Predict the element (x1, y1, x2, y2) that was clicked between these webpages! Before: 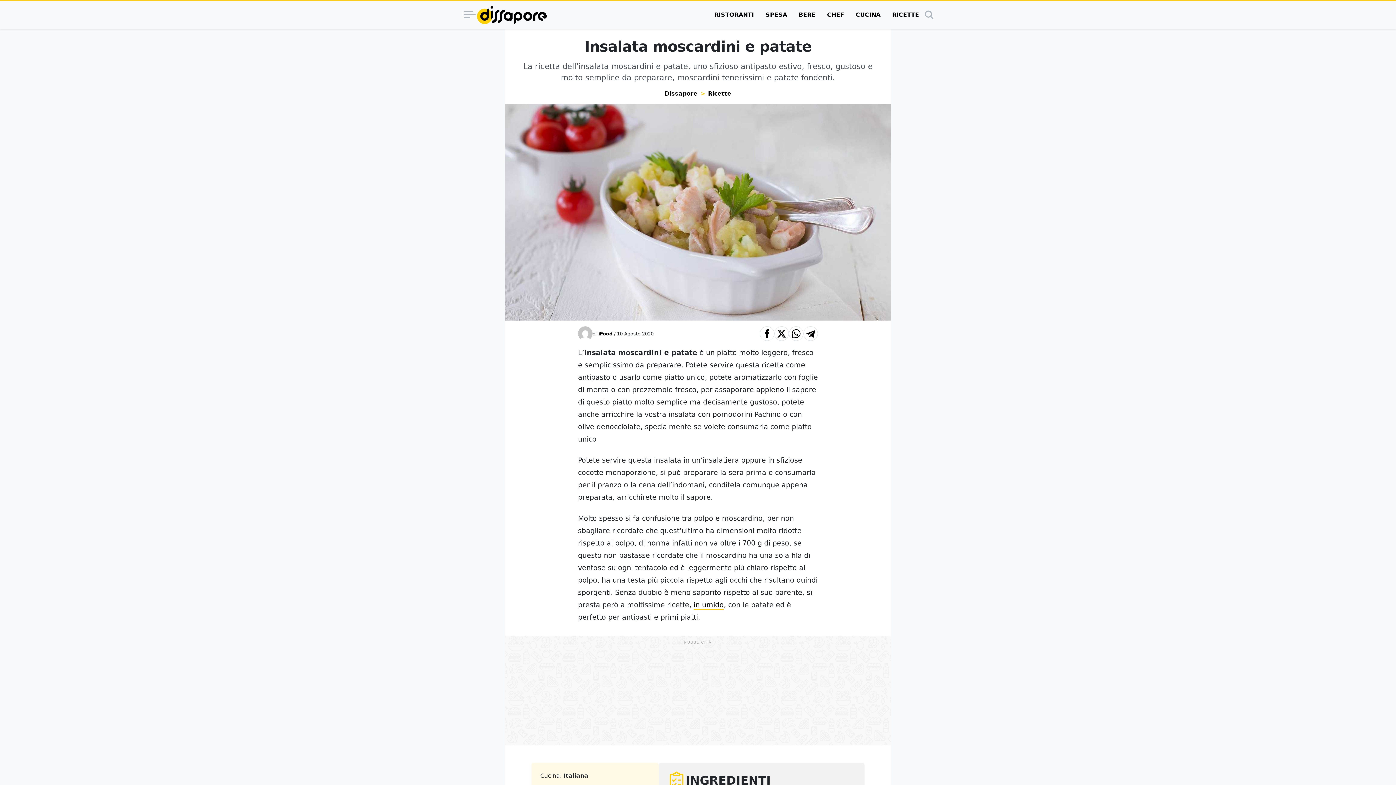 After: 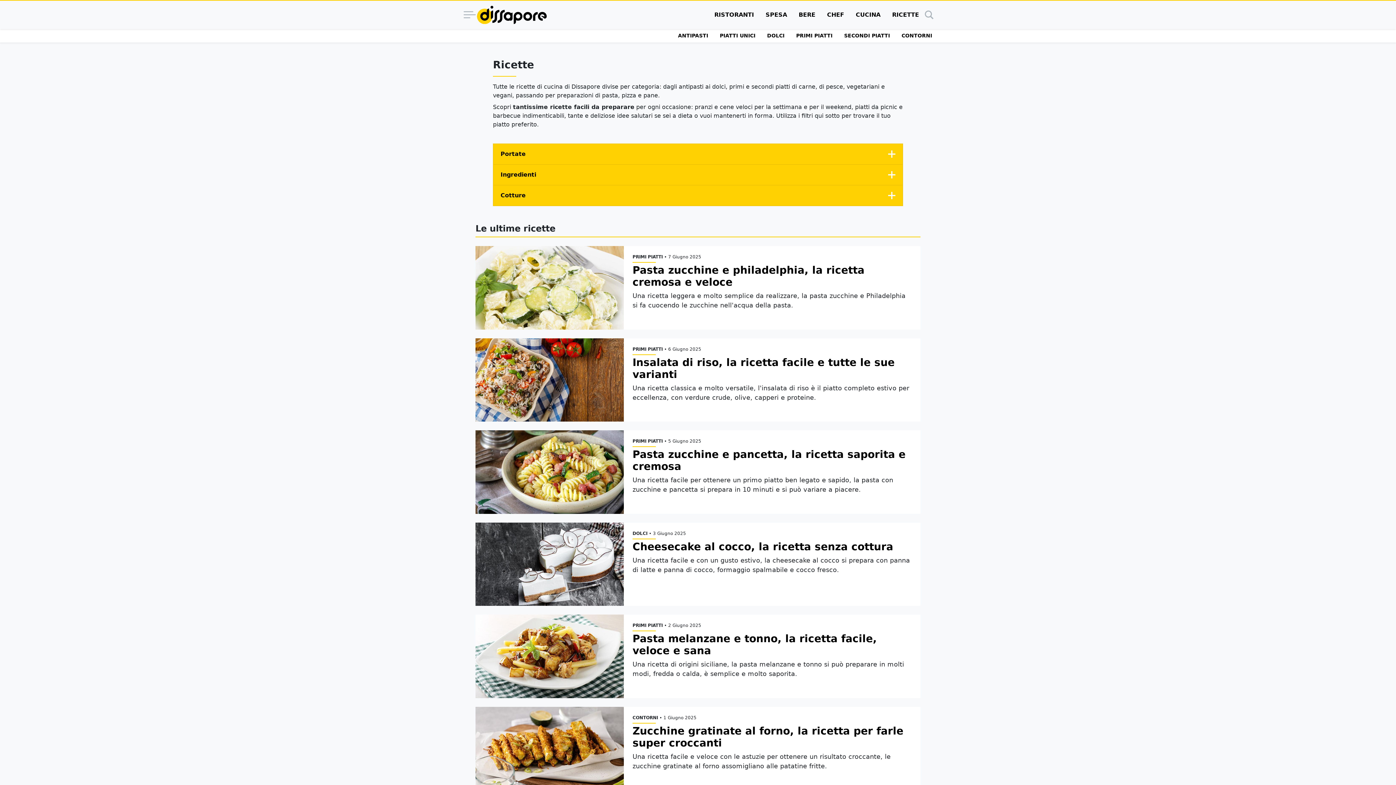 Action: bbox: (886, 0, 925, 29) label: RICETTE